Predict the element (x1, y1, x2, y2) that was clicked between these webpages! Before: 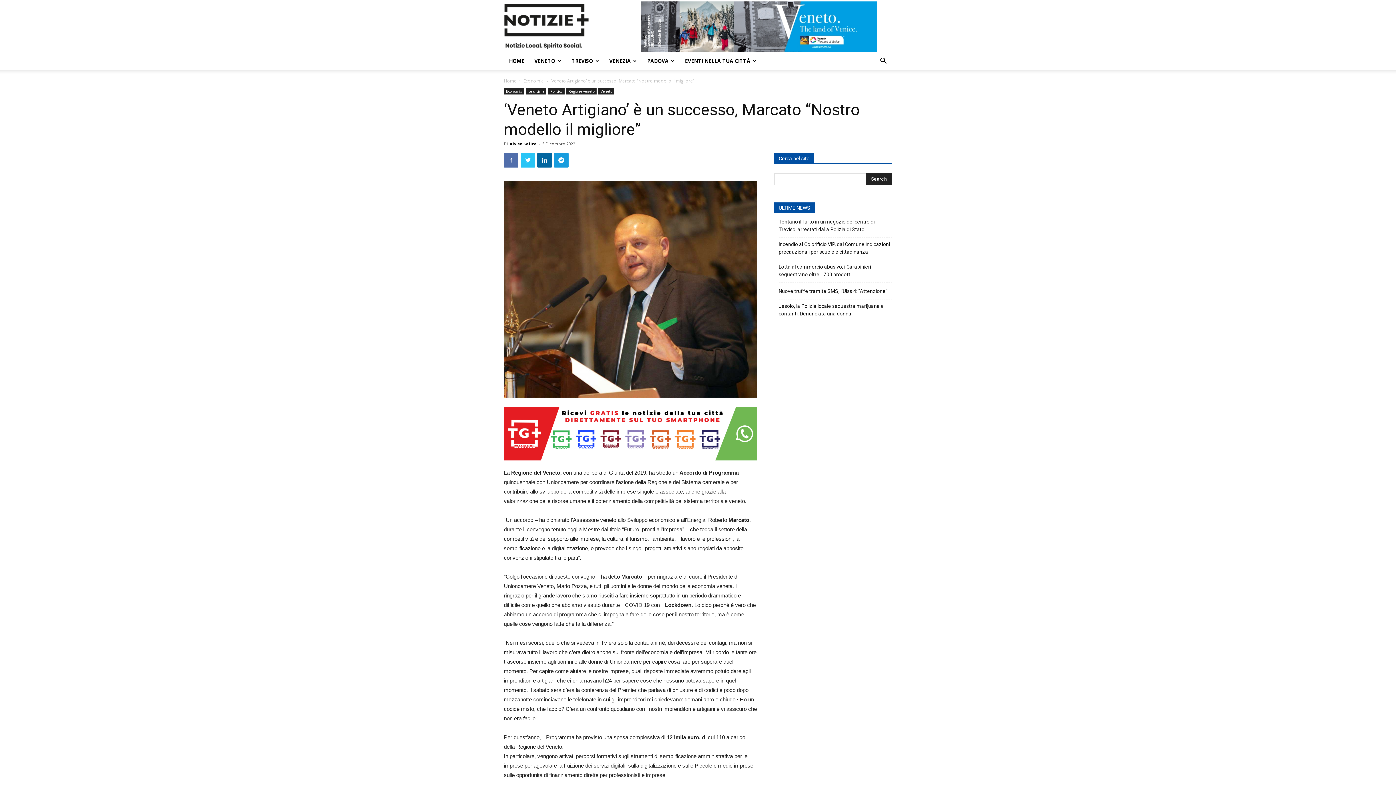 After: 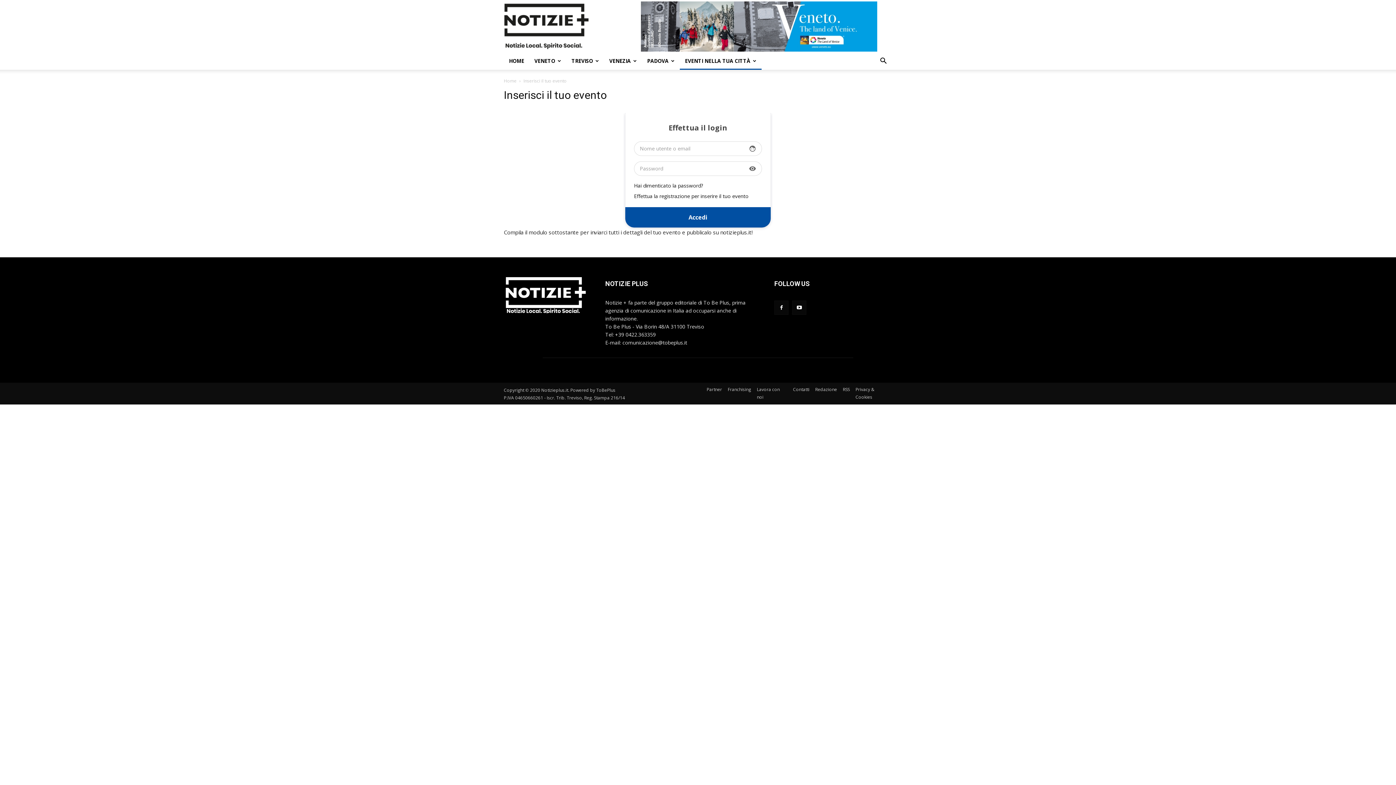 Action: label: EVENTI NELLA TUA CITTÀ bbox: (680, 52, 761, 69)